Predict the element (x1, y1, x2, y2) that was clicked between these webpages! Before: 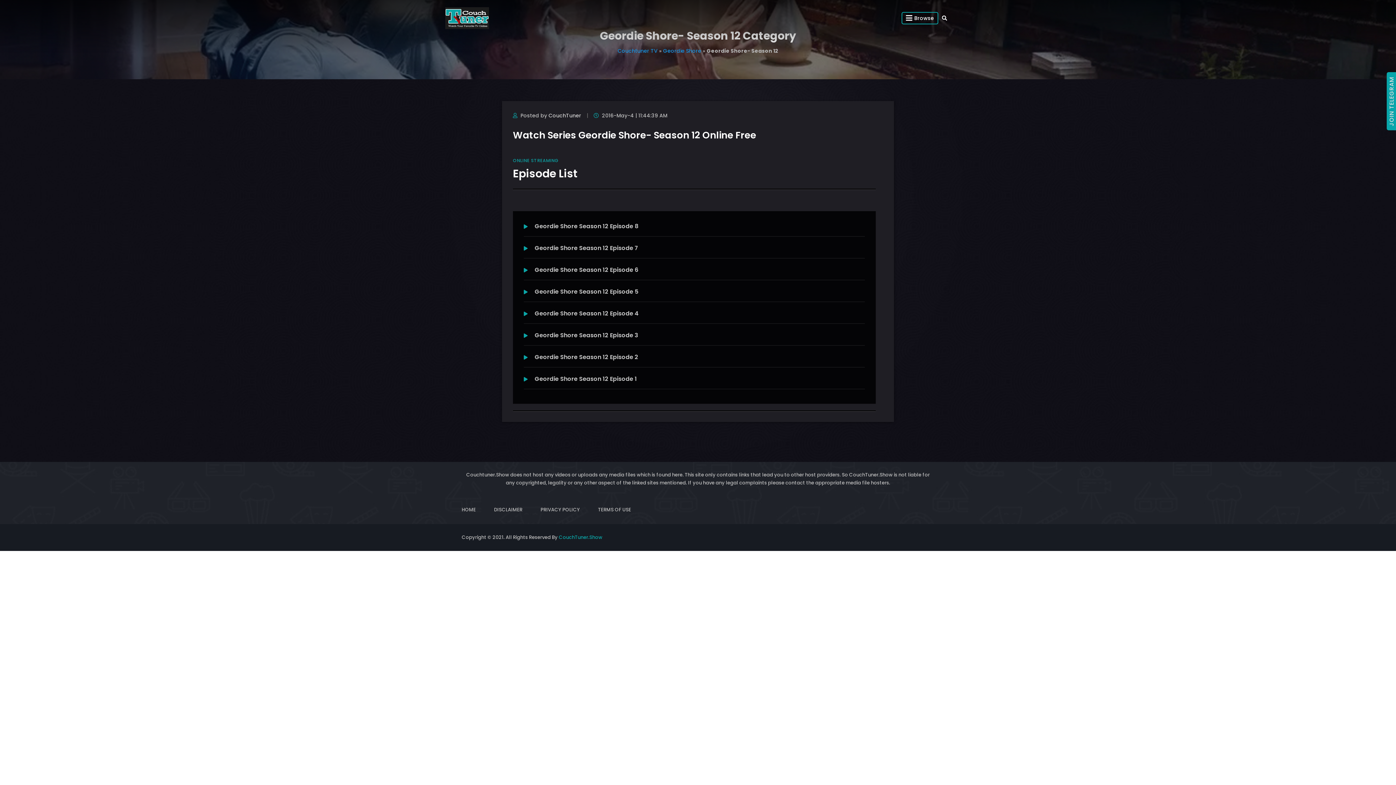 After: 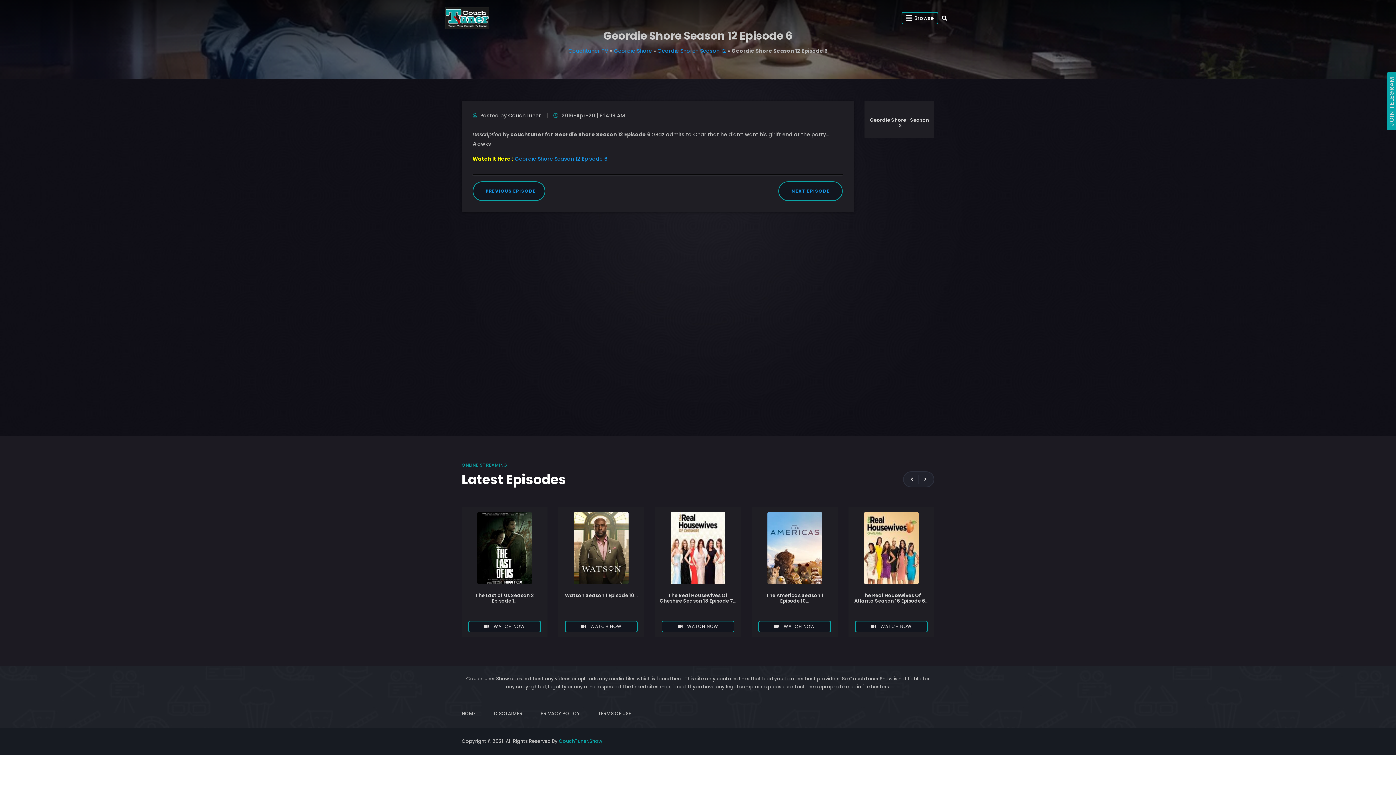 Action: bbox: (523, 265, 638, 274) label:  Geordie Shore Season 12 Episode 6